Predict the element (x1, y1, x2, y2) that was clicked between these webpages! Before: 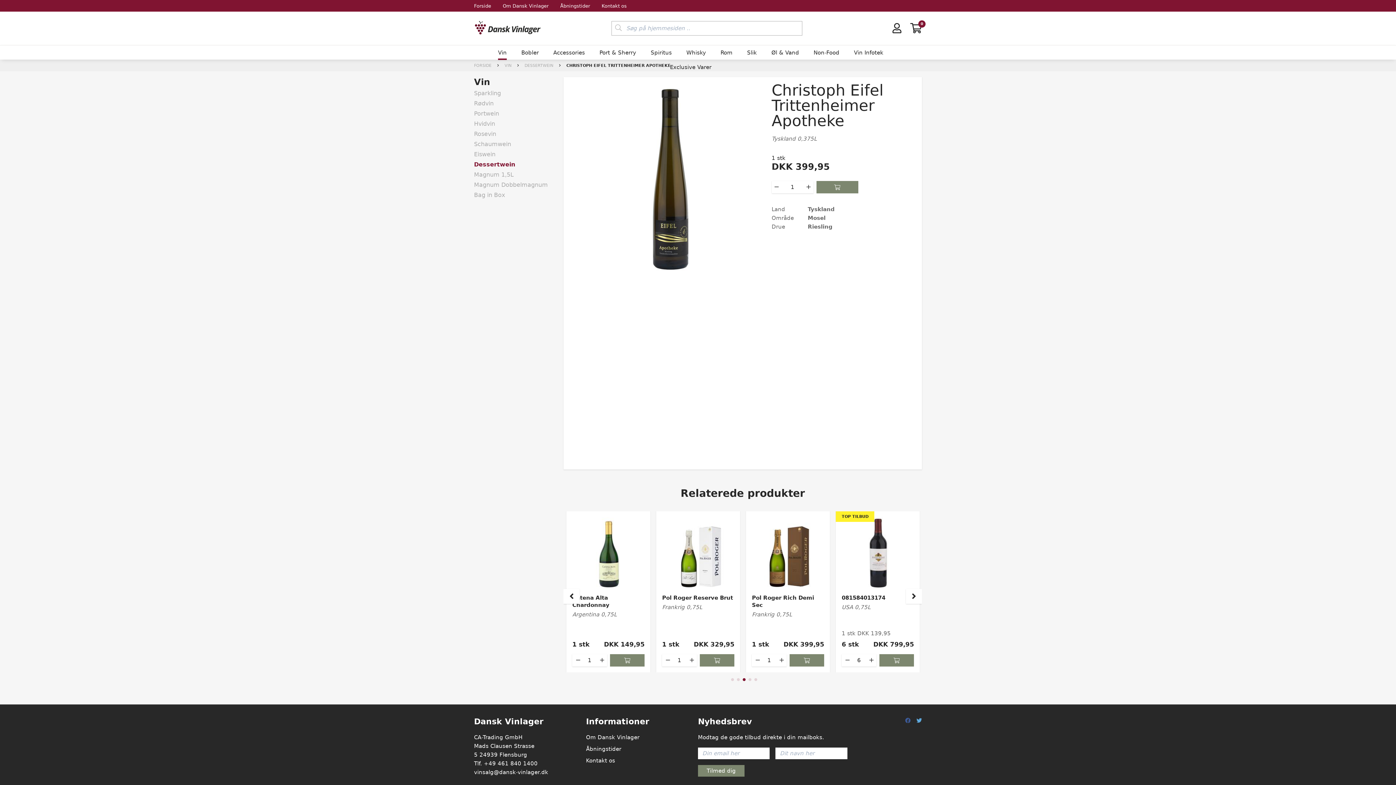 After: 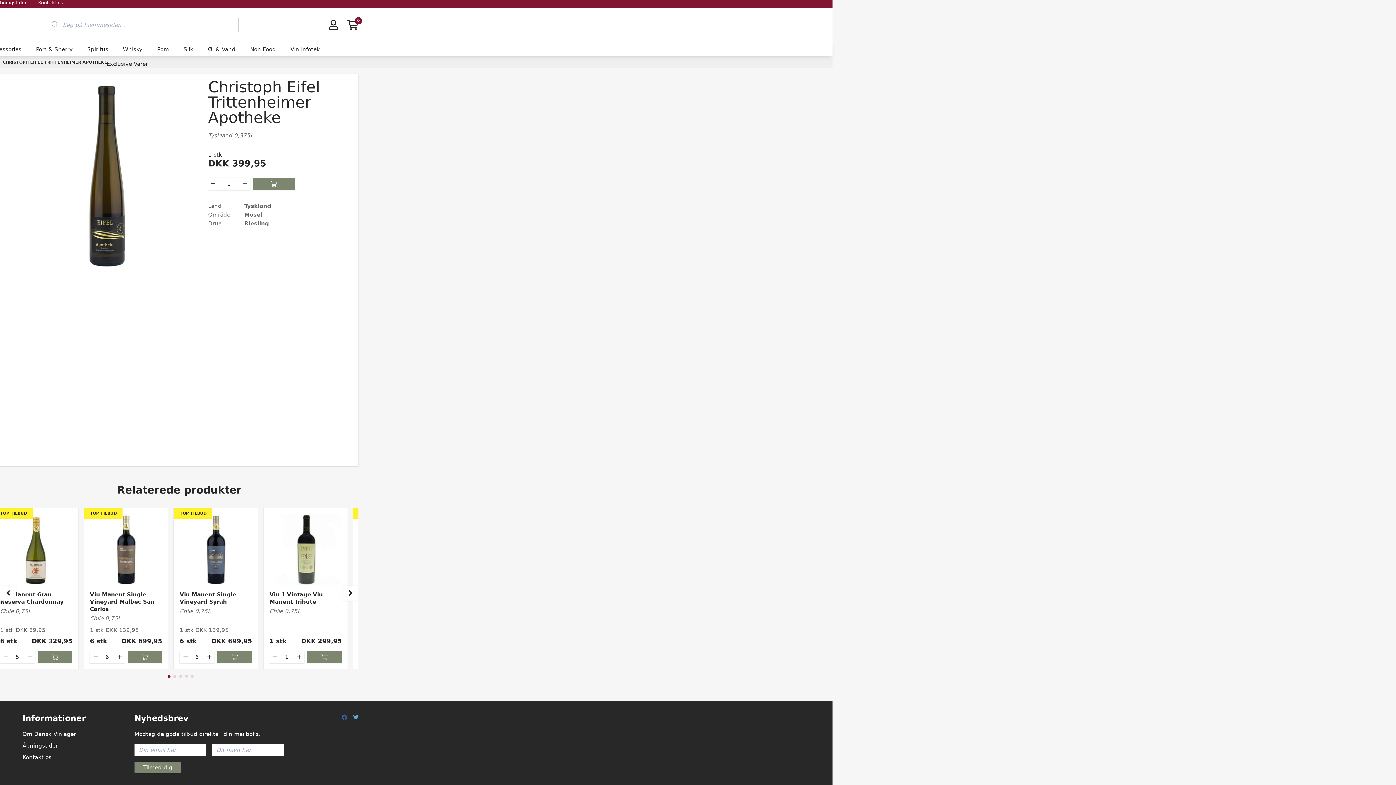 Action: bbox: (752, 654, 763, 666)